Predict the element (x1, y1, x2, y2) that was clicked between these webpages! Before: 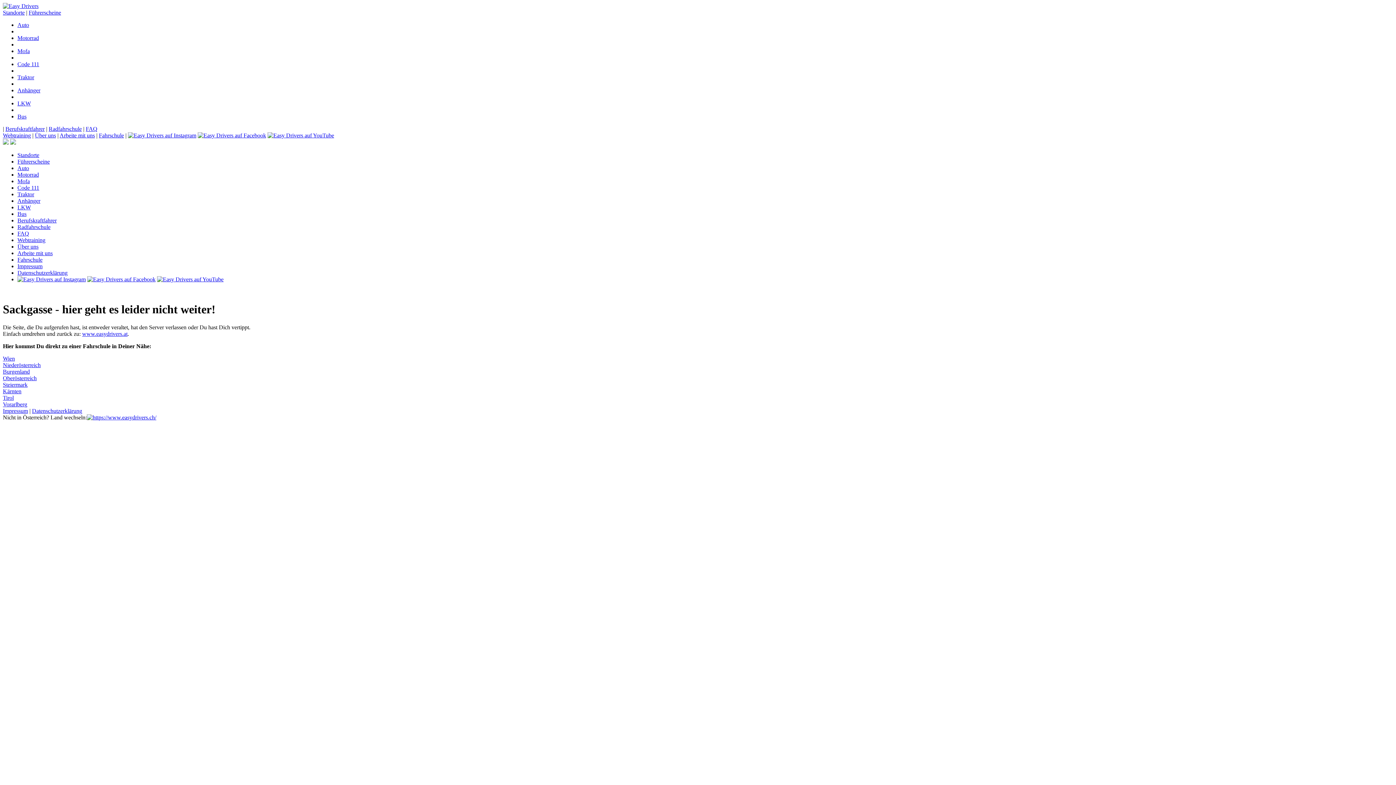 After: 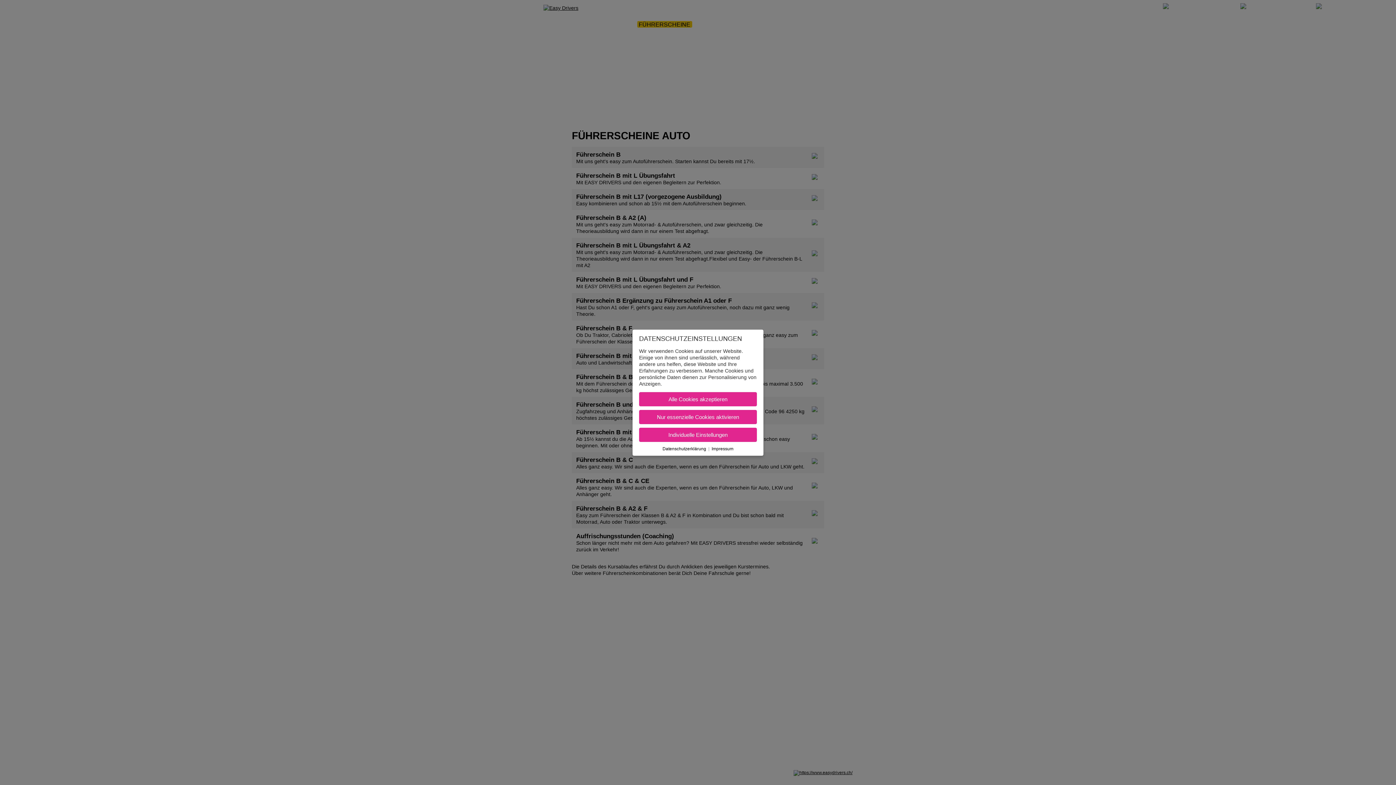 Action: label: Führerscheine bbox: (17, 158, 49, 164)